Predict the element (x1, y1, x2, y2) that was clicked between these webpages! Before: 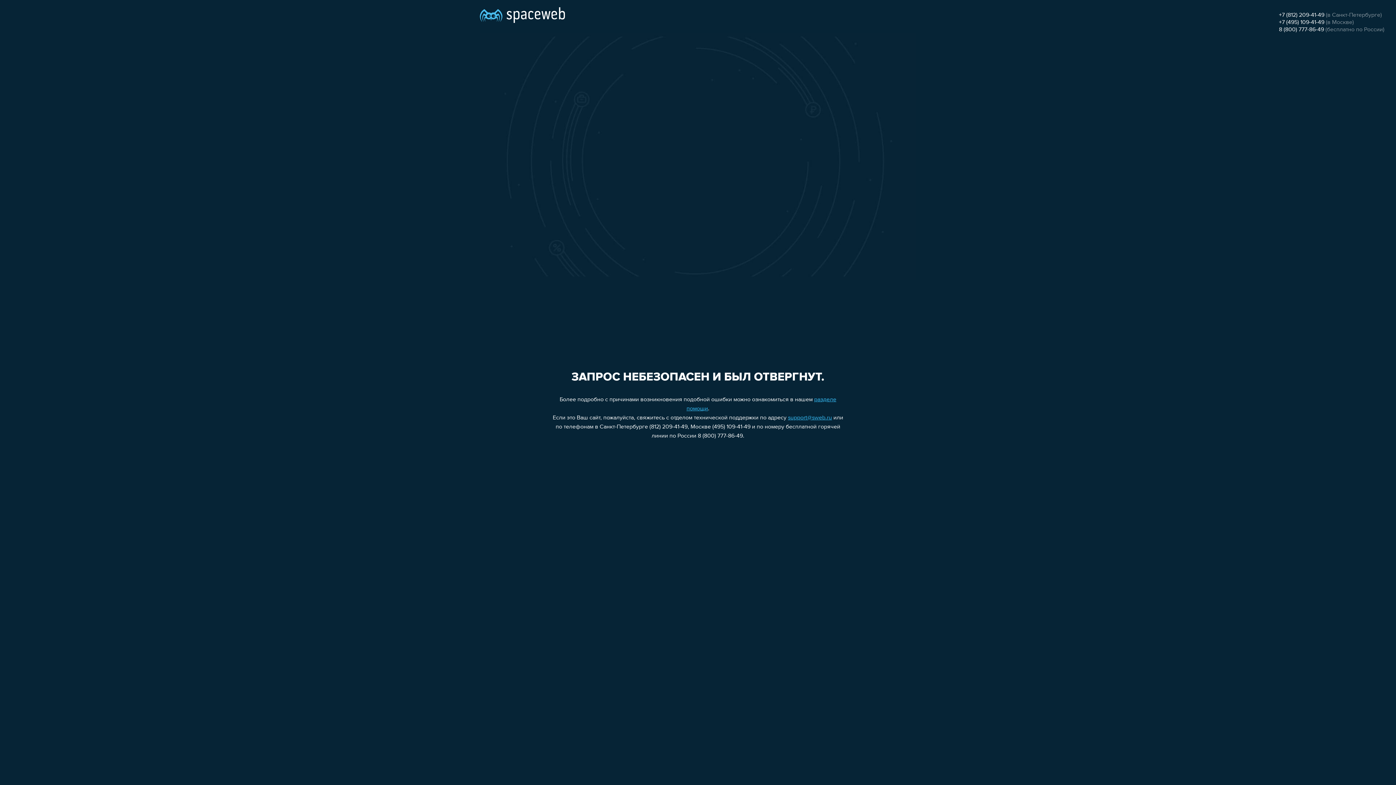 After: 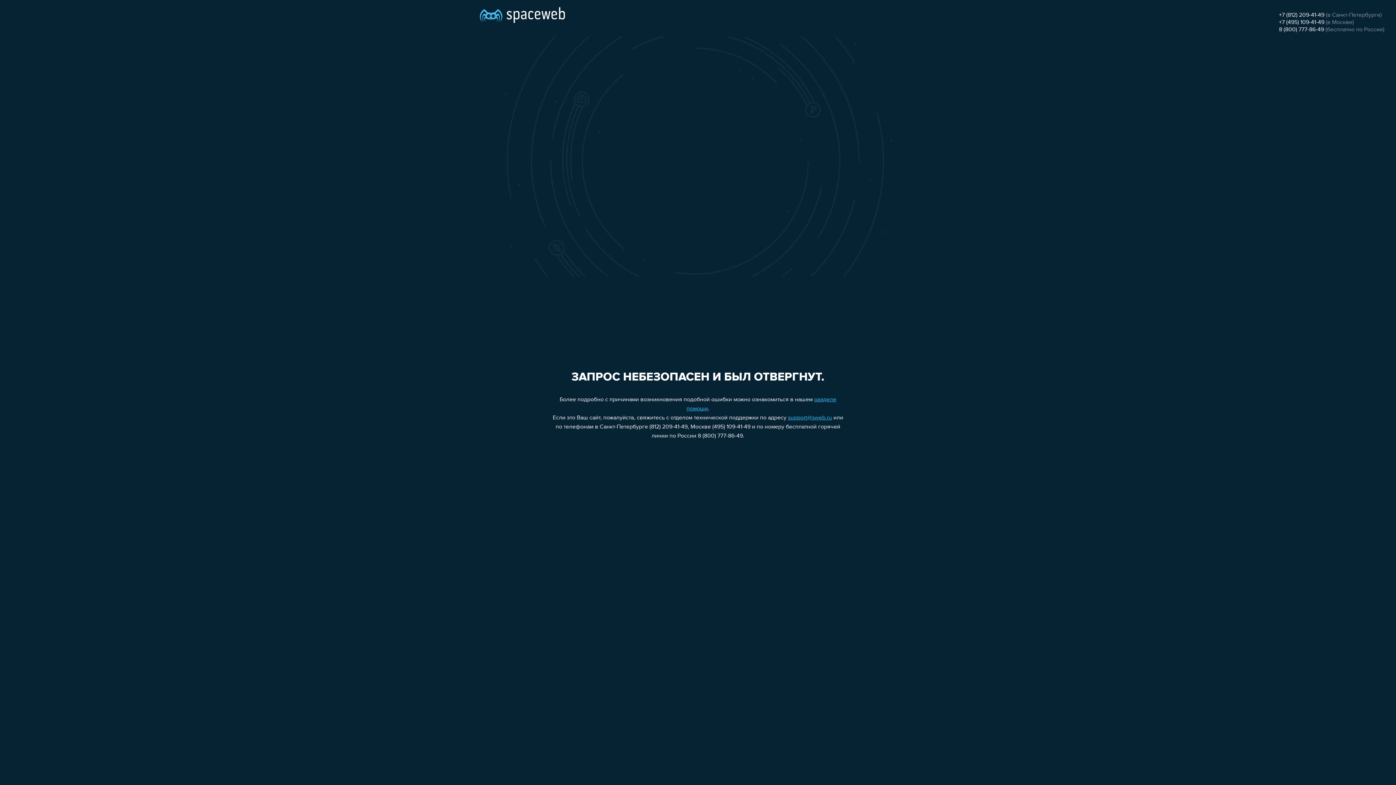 Action: bbox: (1279, 19, 1324, 25) label: +7 (495) 109-41-49